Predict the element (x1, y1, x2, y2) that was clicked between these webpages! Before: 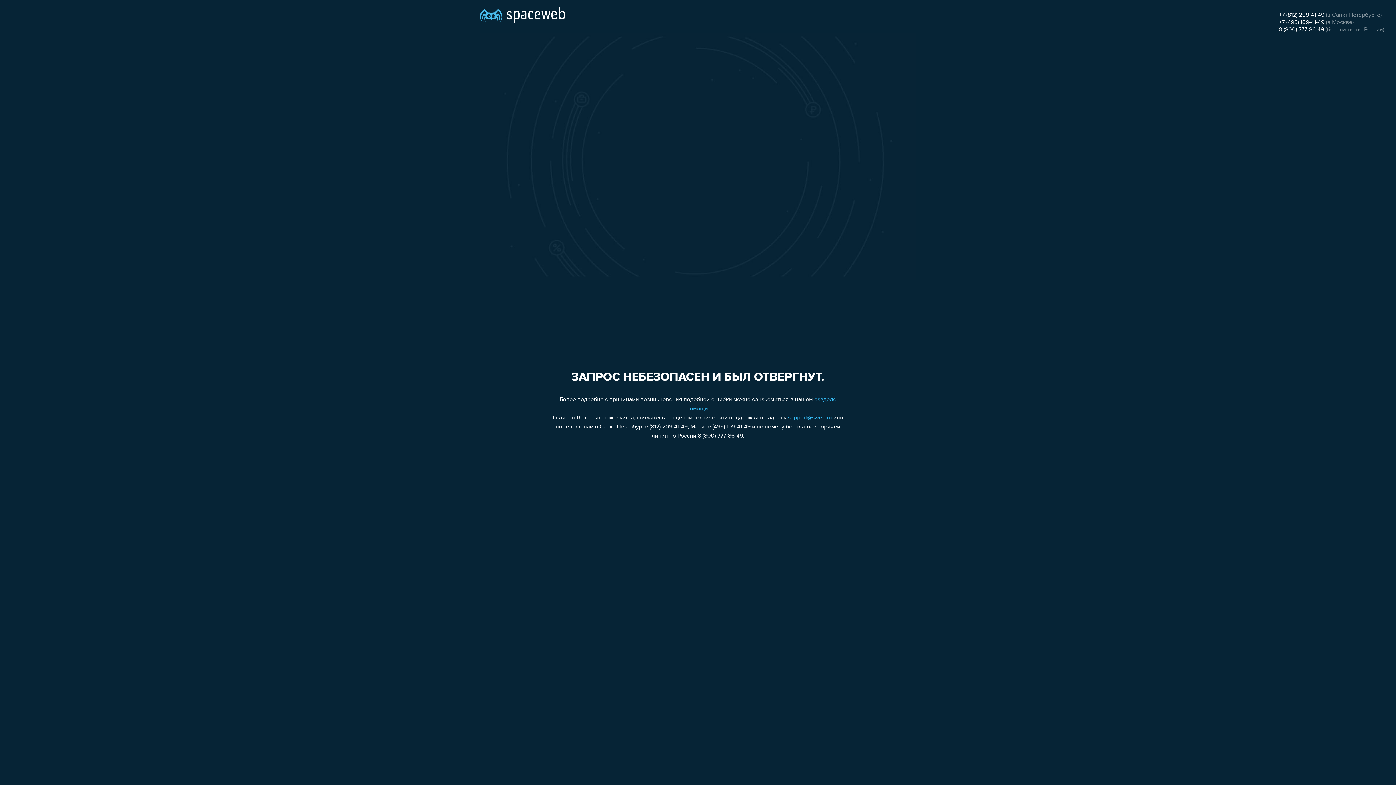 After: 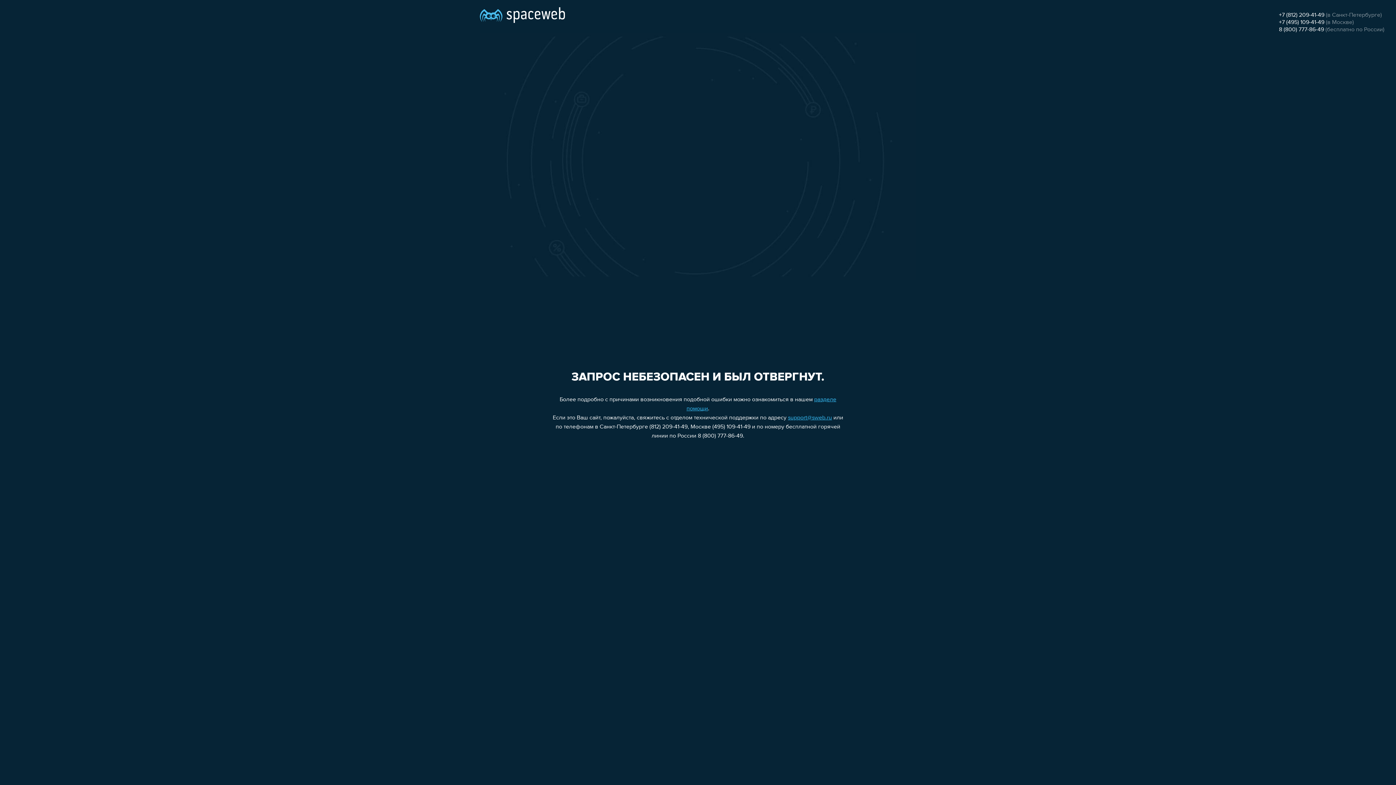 Action: bbox: (1279, 12, 1324, 18) label: +7 (812) 209-41-49